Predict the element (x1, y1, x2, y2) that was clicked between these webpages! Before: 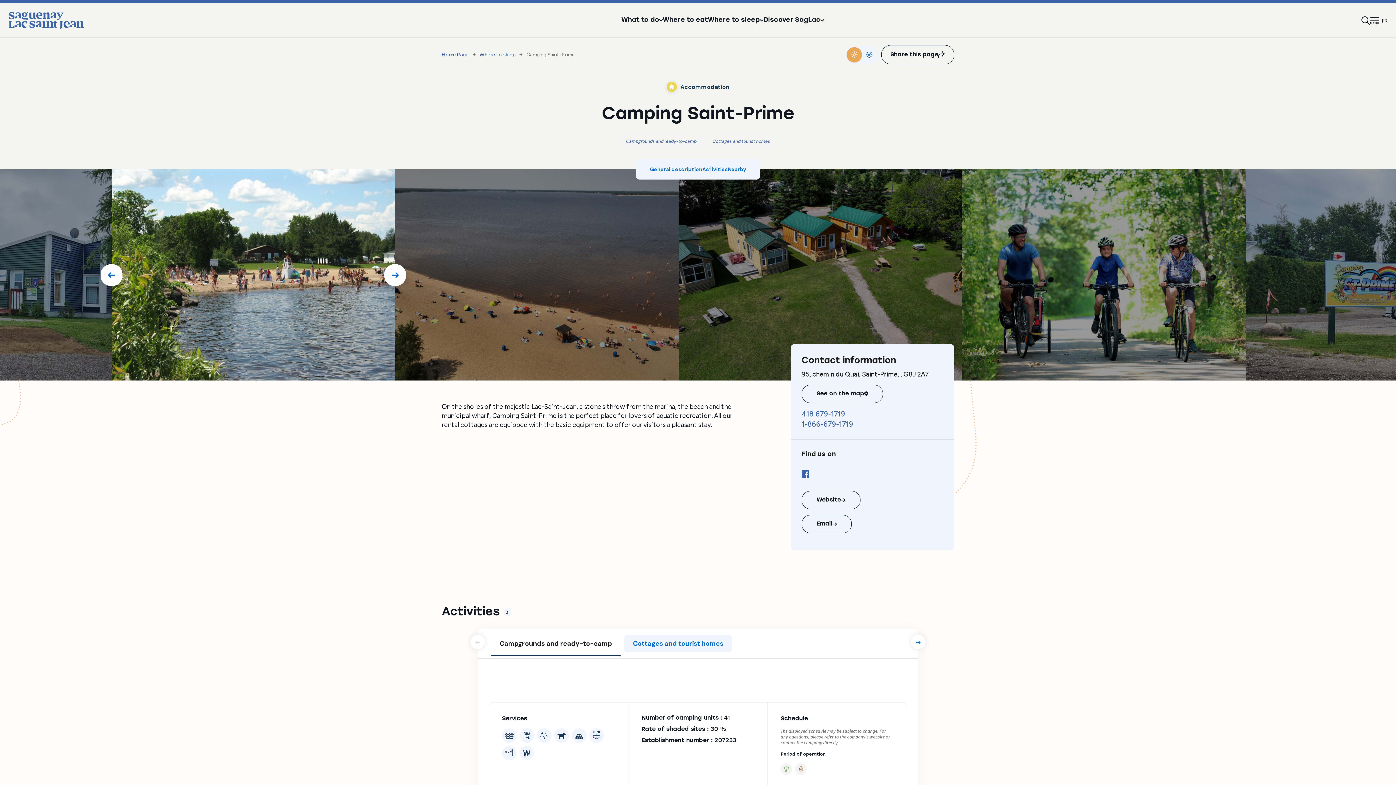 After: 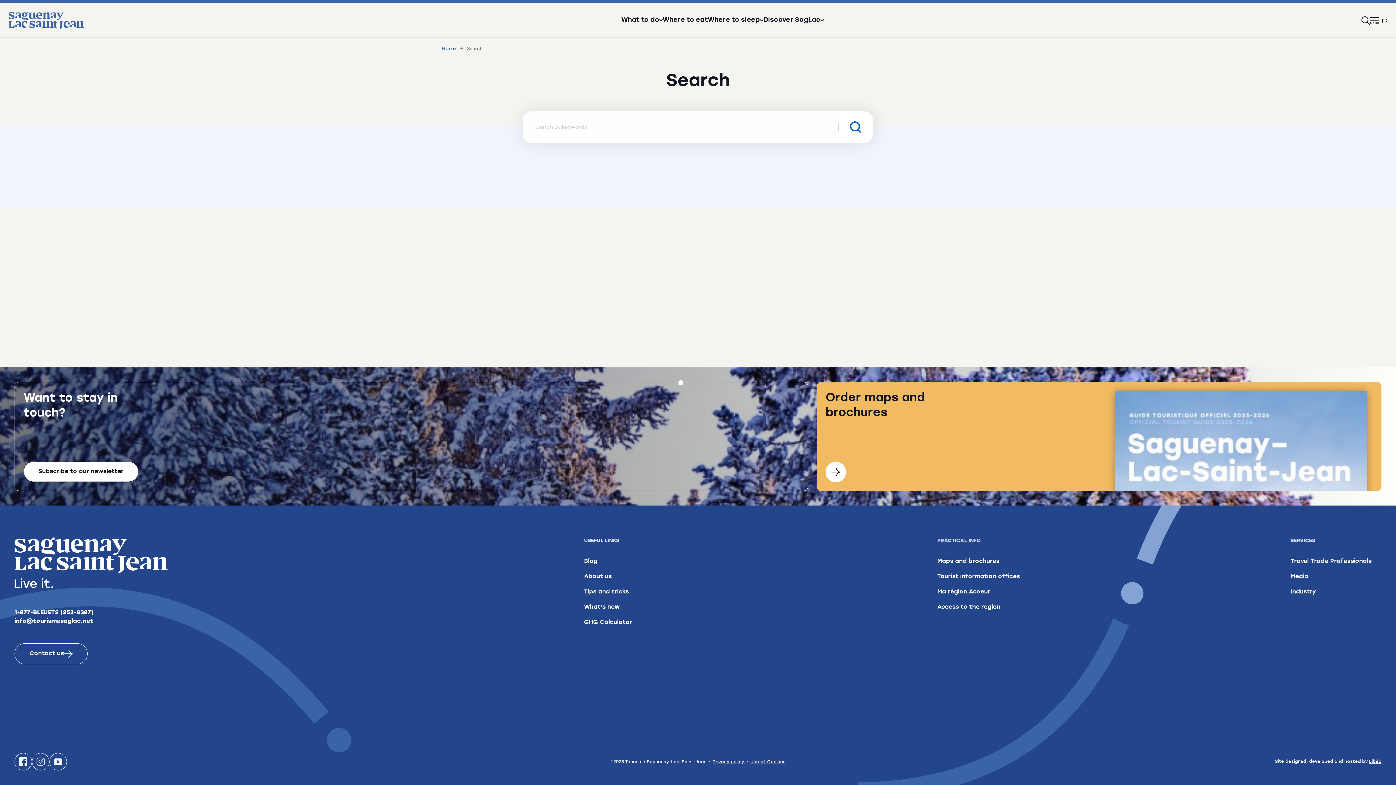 Action: bbox: (1361, 16, 1370, 23)